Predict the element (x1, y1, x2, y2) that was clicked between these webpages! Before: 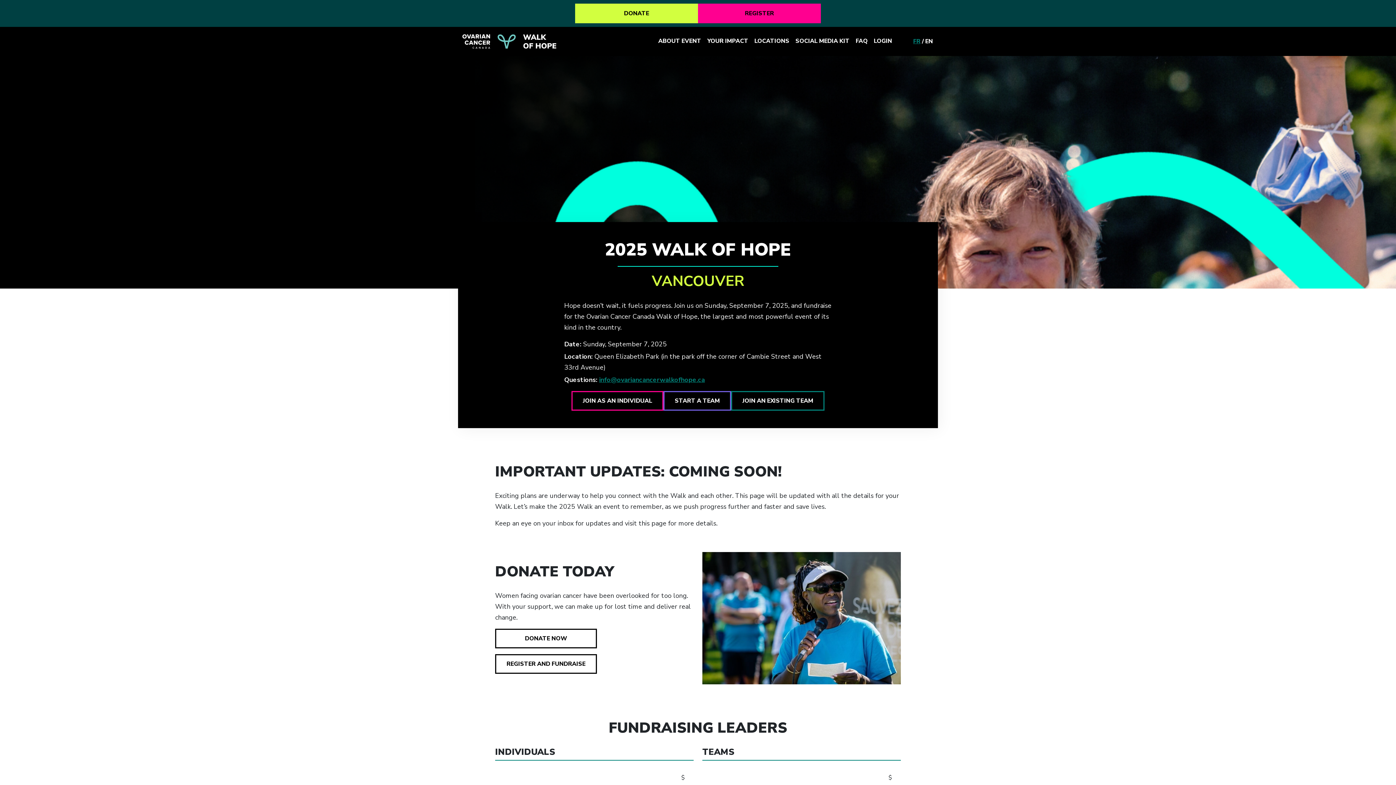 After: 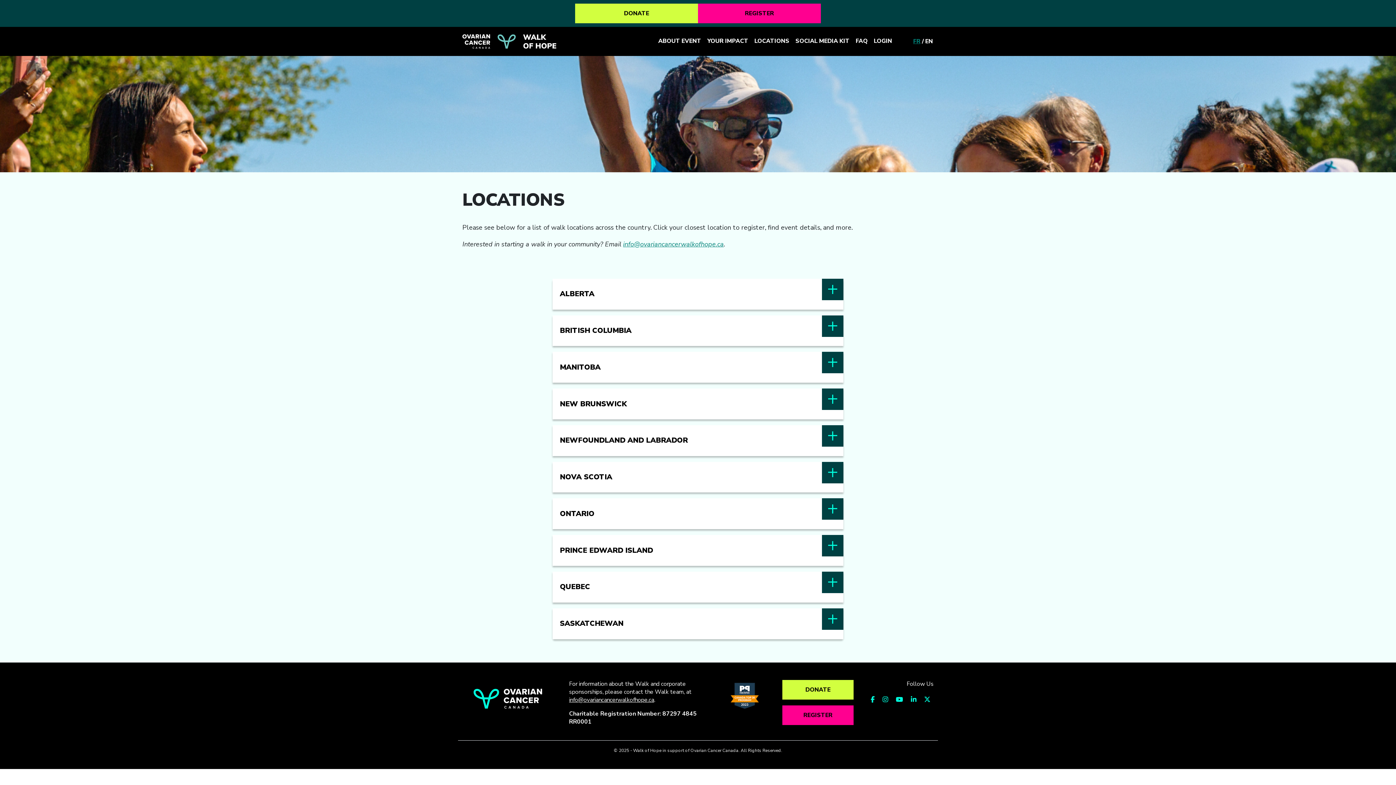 Action: label: LOCATIONS bbox: (751, 37, 792, 45)